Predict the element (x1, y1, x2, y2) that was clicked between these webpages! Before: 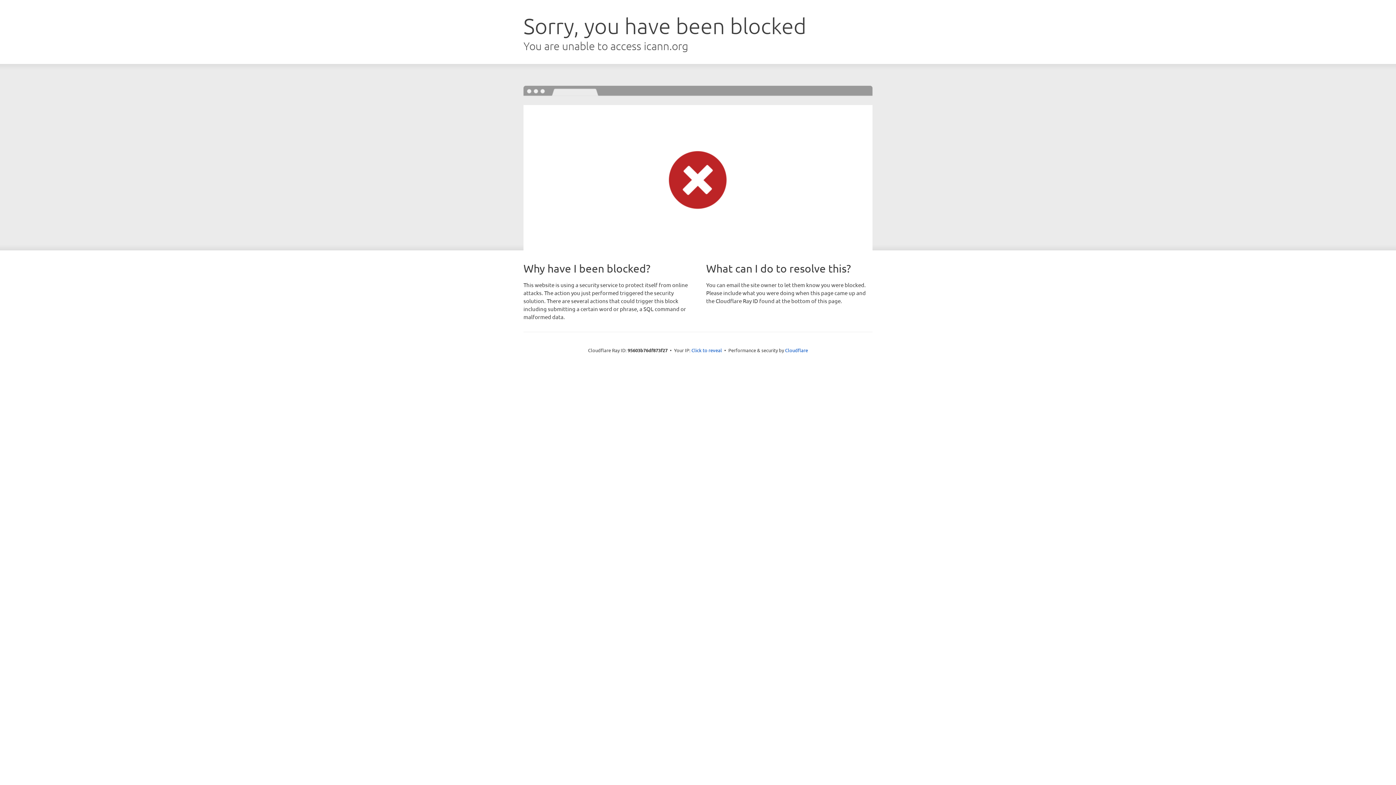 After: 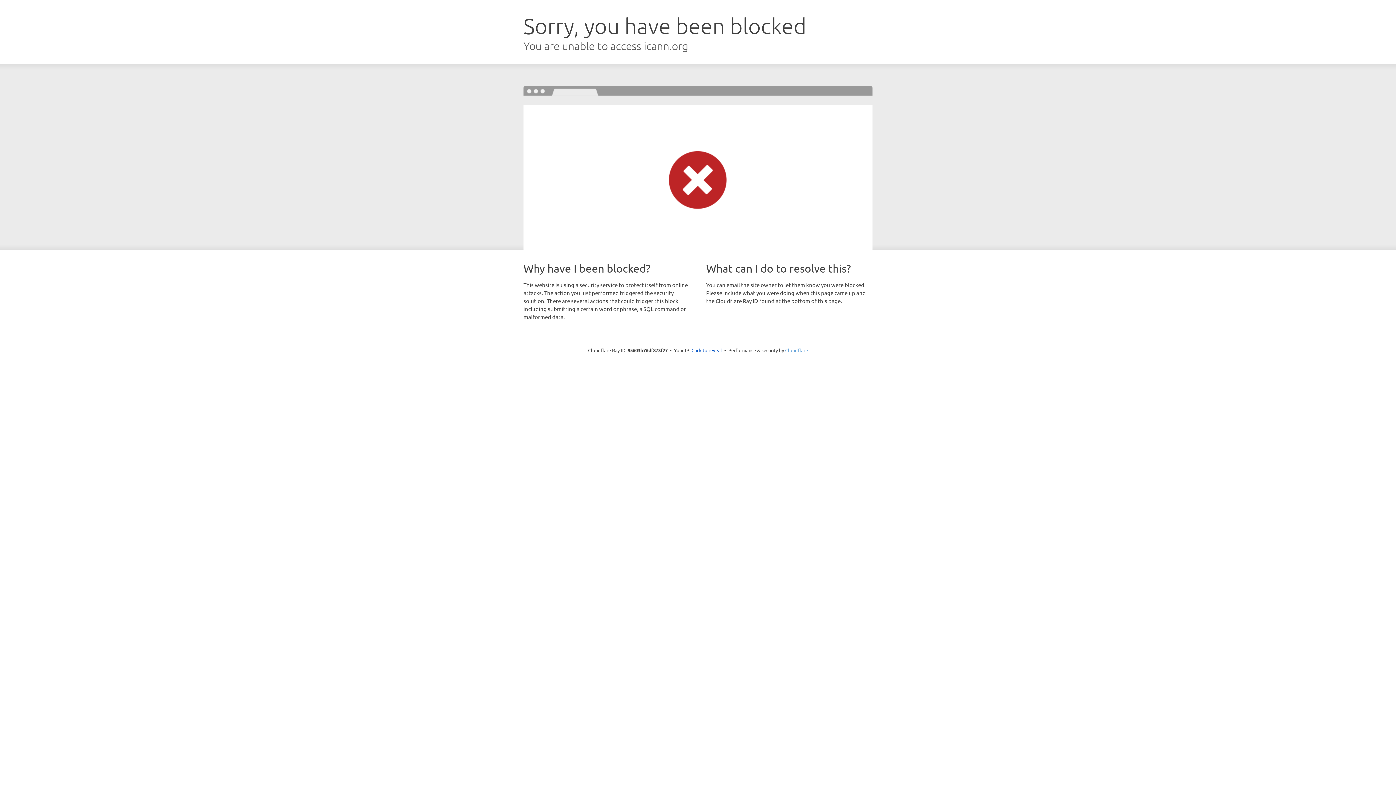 Action: bbox: (785, 347, 808, 353) label: Cloudflare